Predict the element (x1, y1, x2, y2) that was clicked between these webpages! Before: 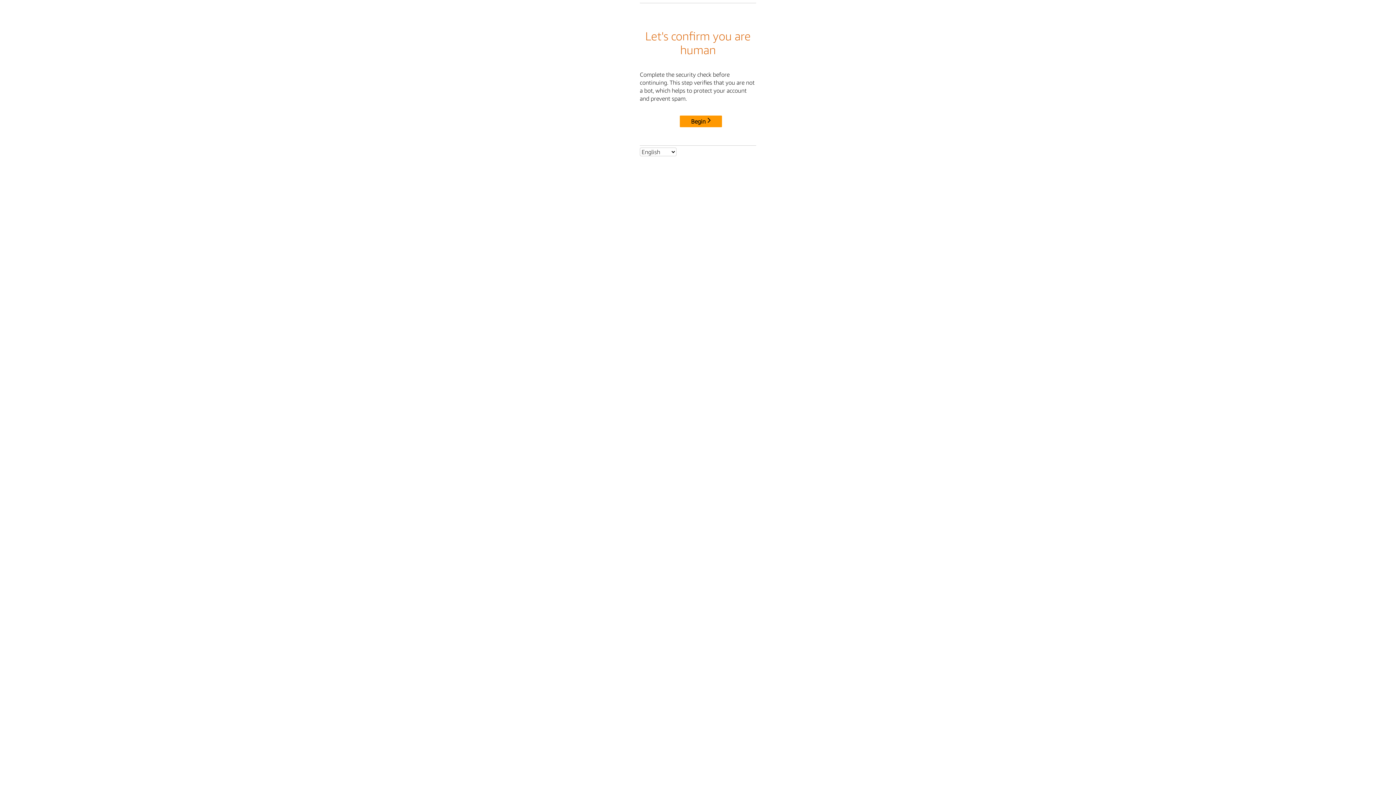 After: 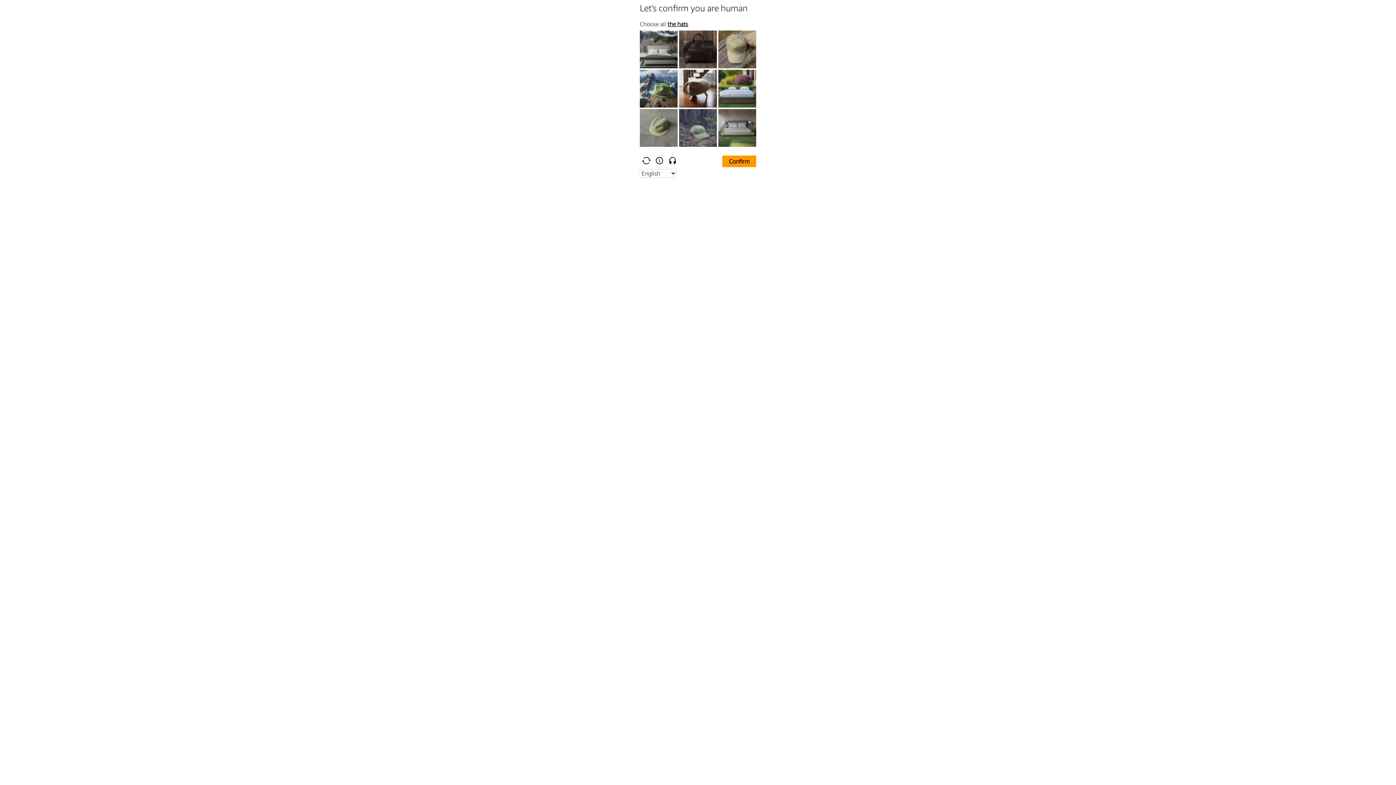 Action: bbox: (680, 115, 722, 127) label: Begin